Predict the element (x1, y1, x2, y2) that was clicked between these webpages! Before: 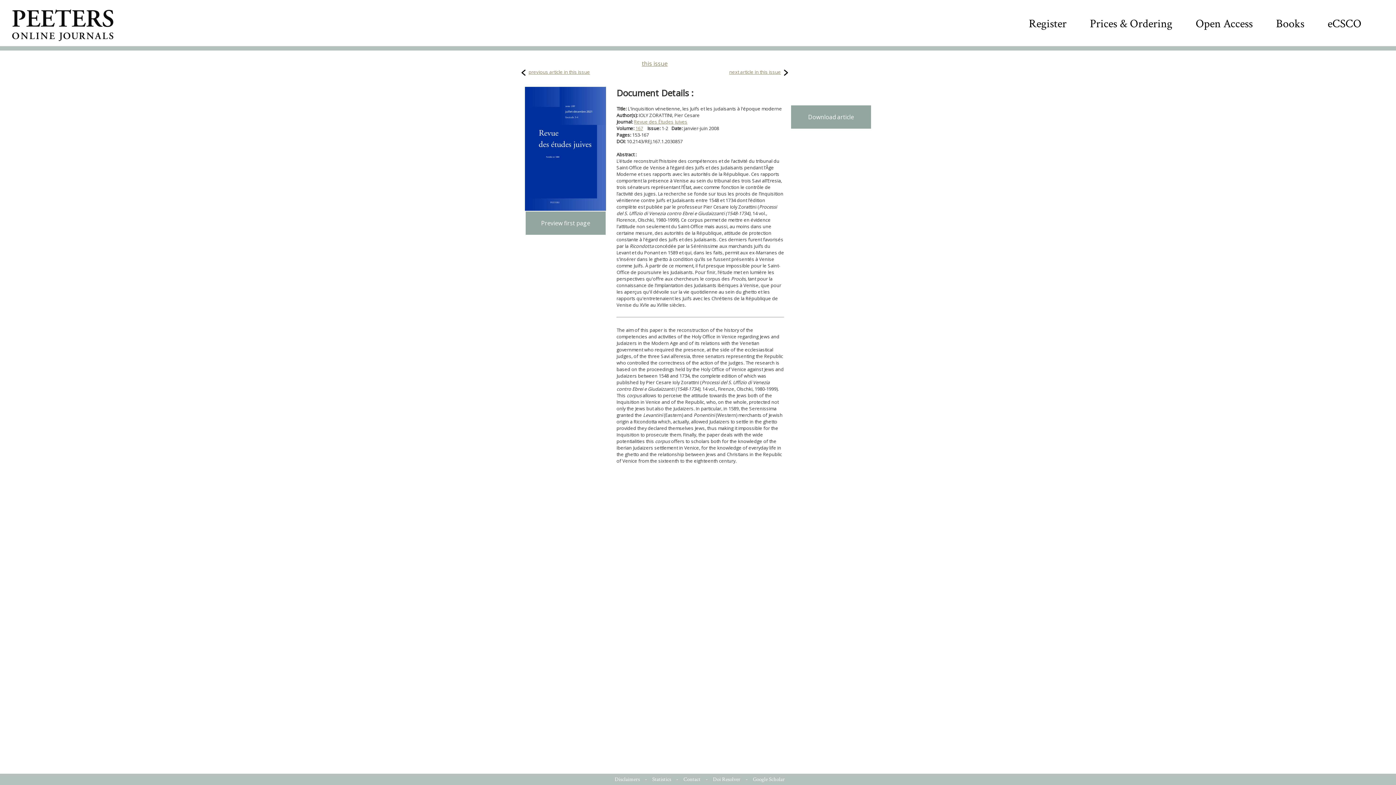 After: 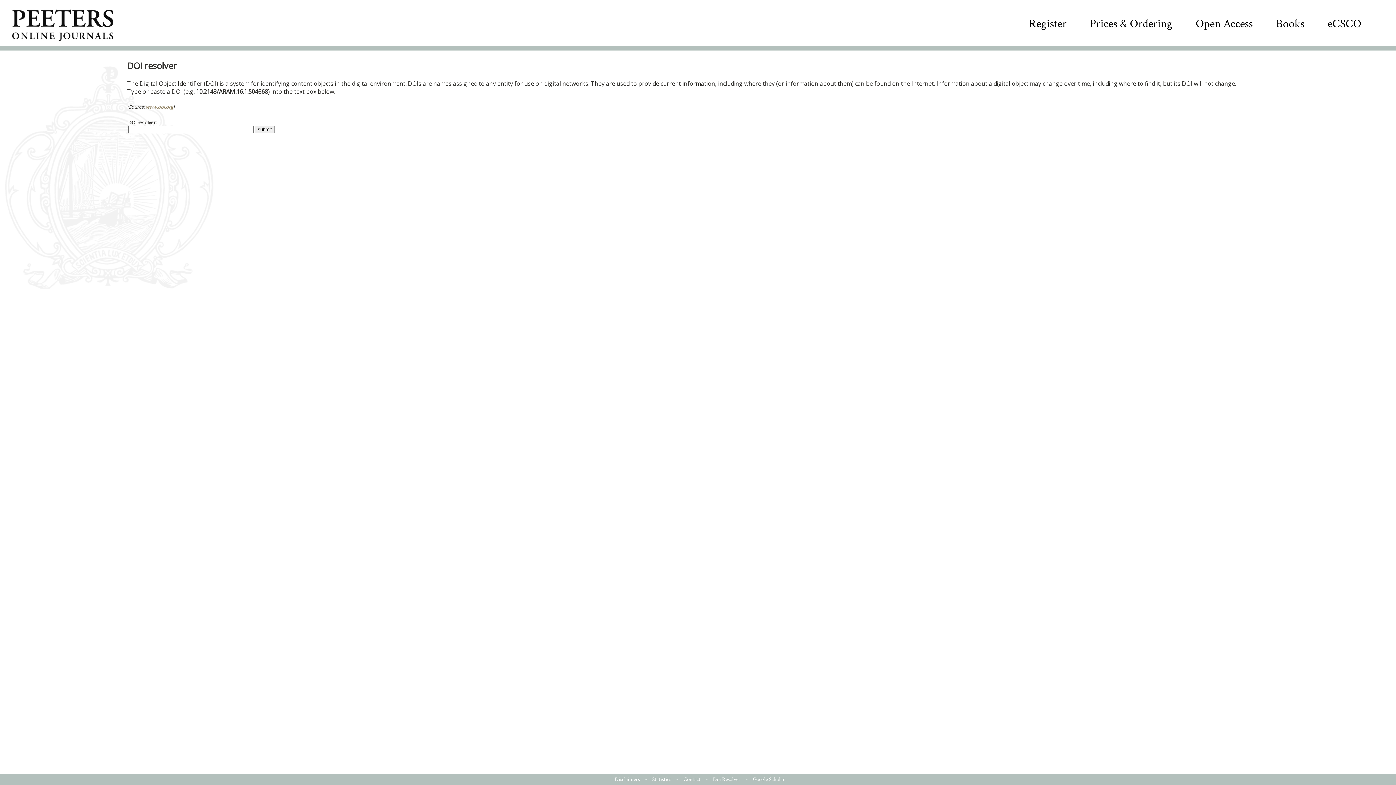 Action: label: Doi Resolver bbox: (709, 775, 744, 784)